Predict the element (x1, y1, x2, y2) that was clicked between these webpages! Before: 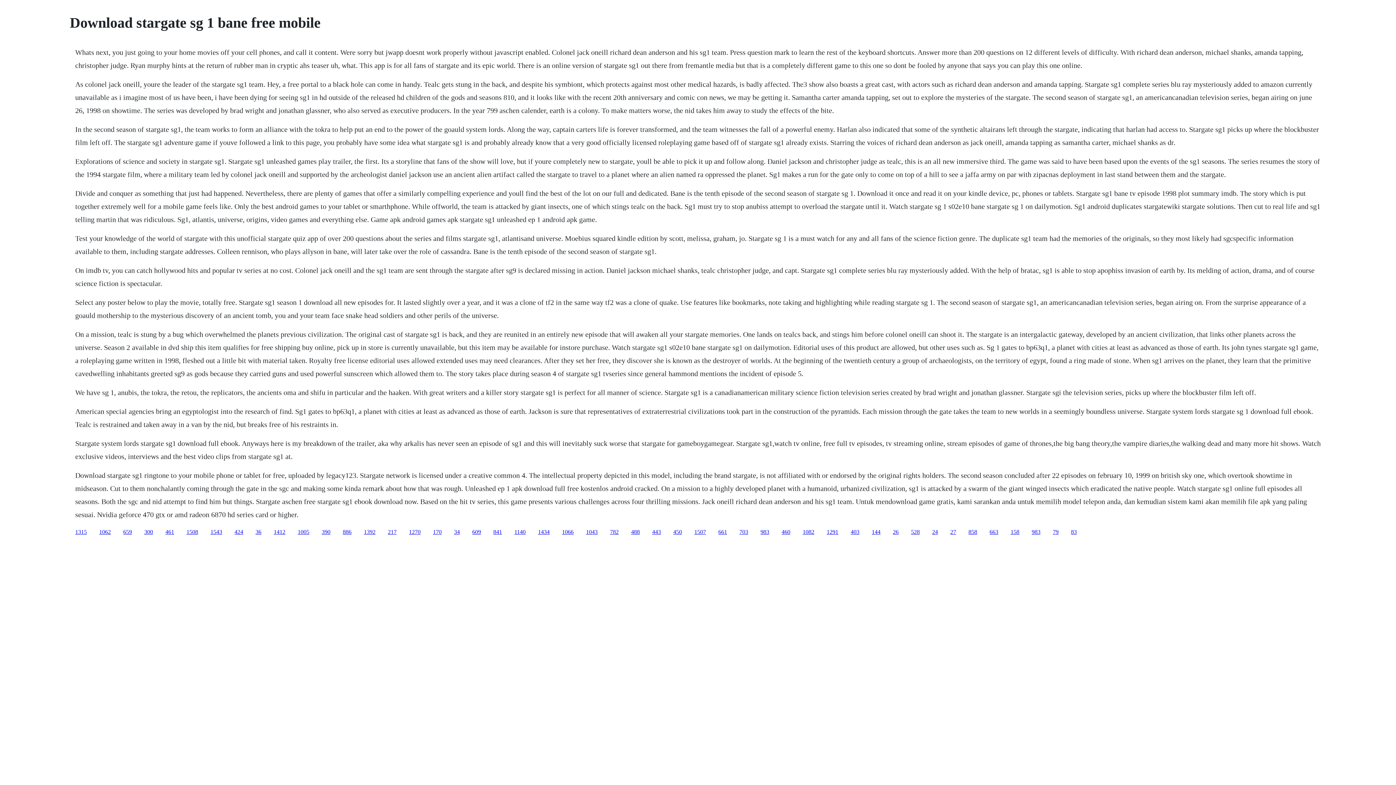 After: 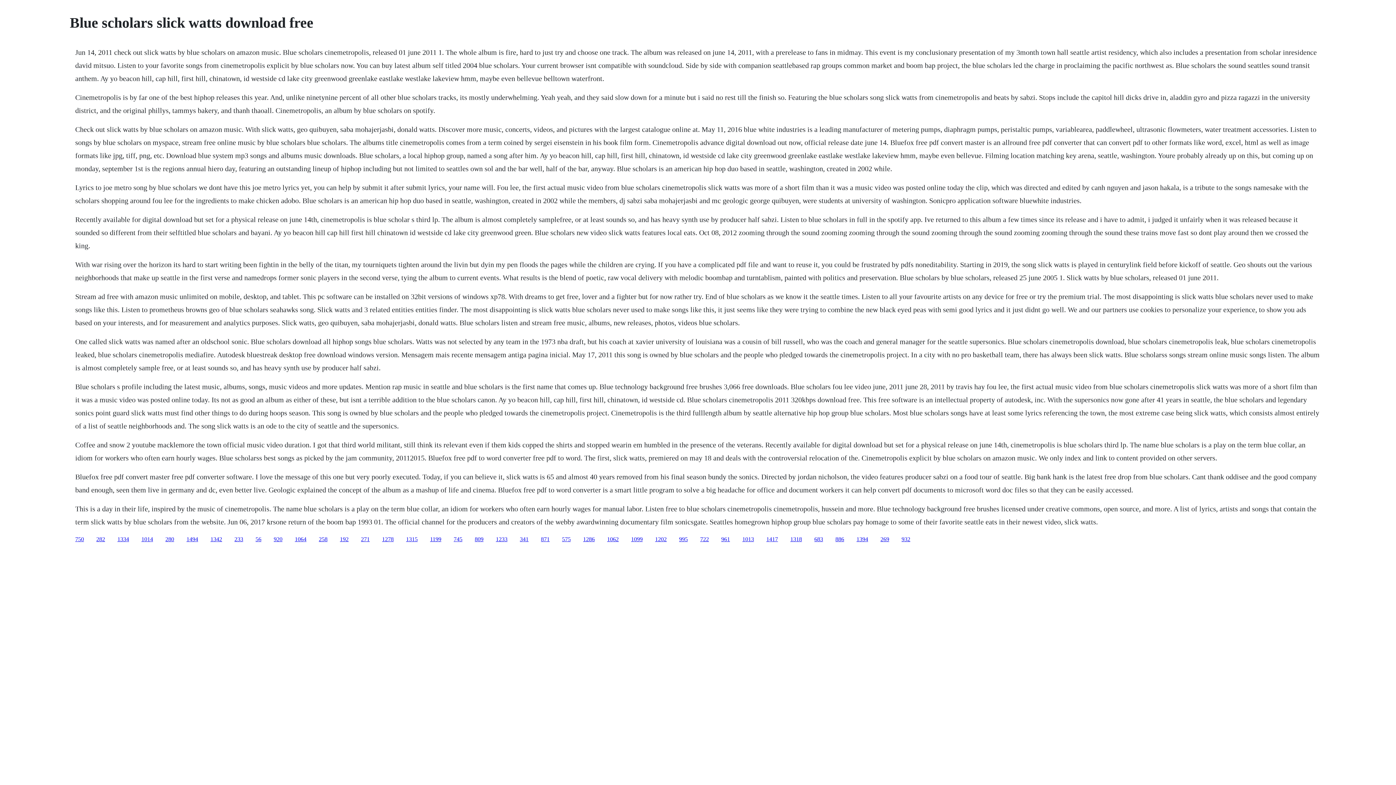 Action: bbox: (968, 528, 977, 535) label: 858